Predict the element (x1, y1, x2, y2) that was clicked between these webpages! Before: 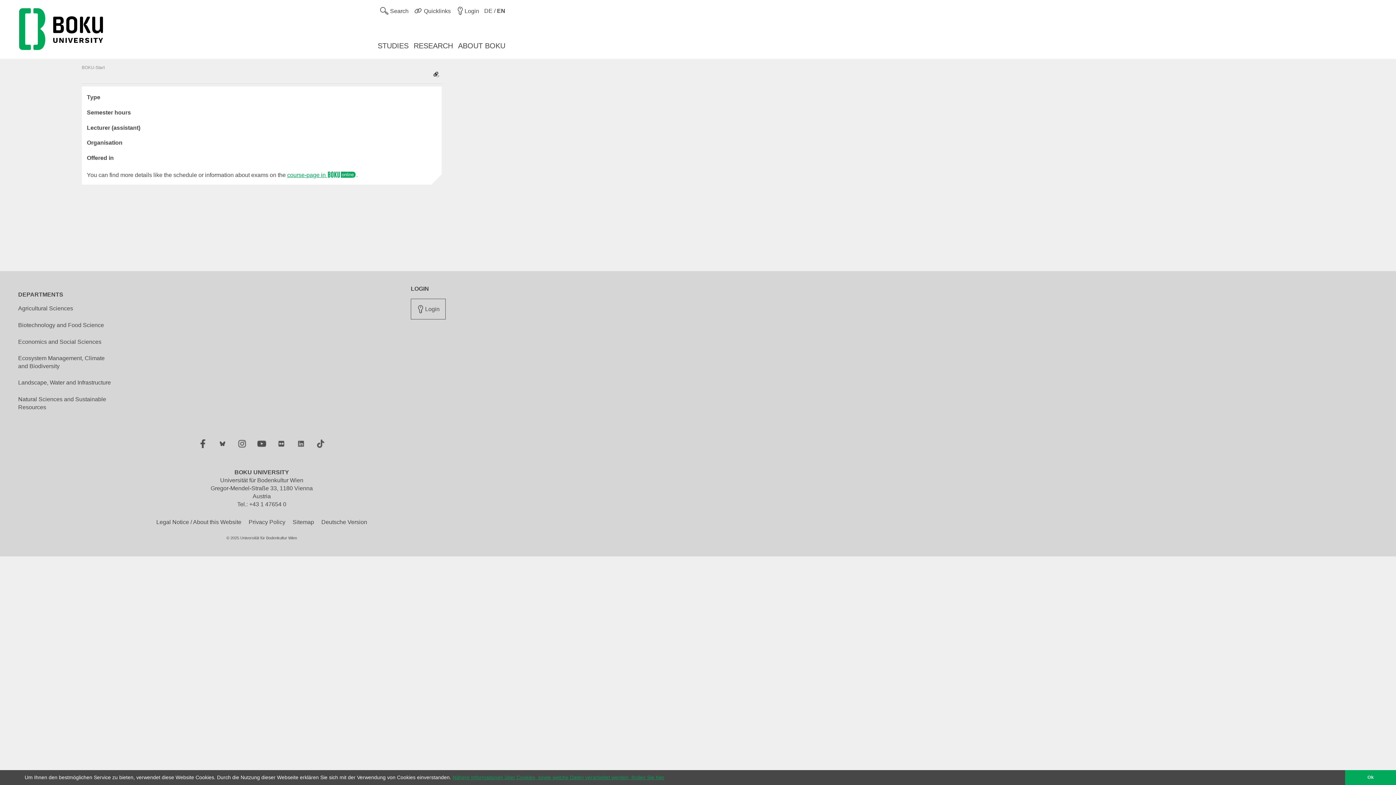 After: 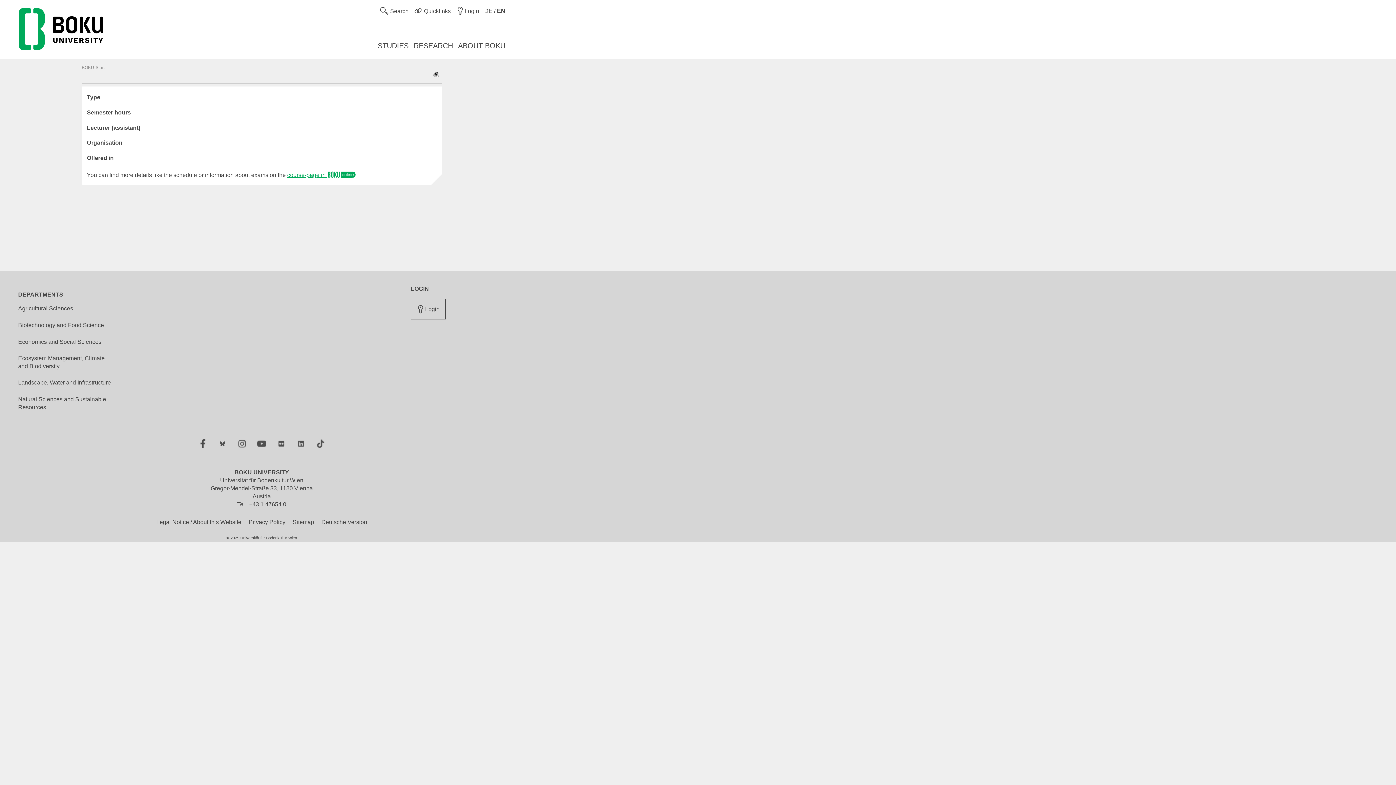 Action: label: dismiss cookie message bbox: (1345, 770, 1396, 785)